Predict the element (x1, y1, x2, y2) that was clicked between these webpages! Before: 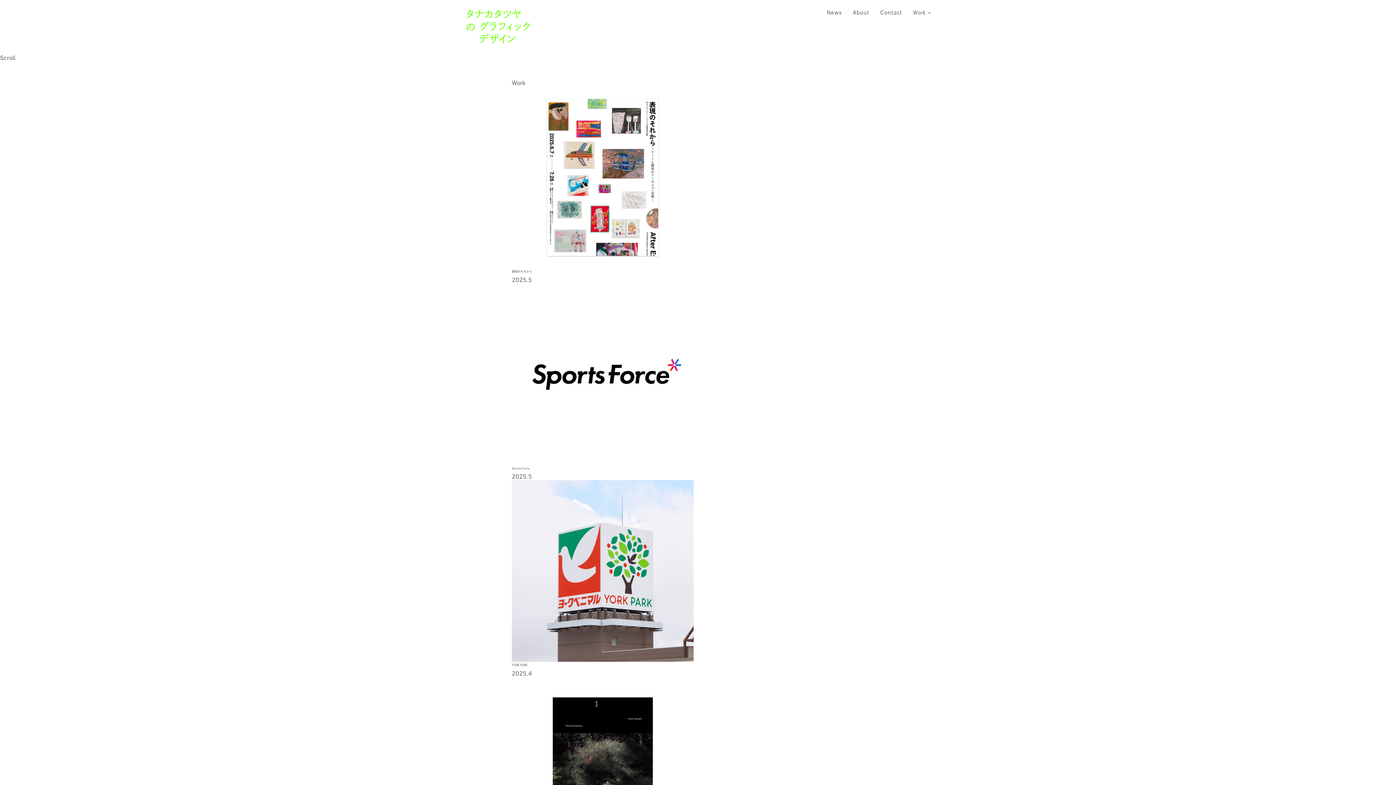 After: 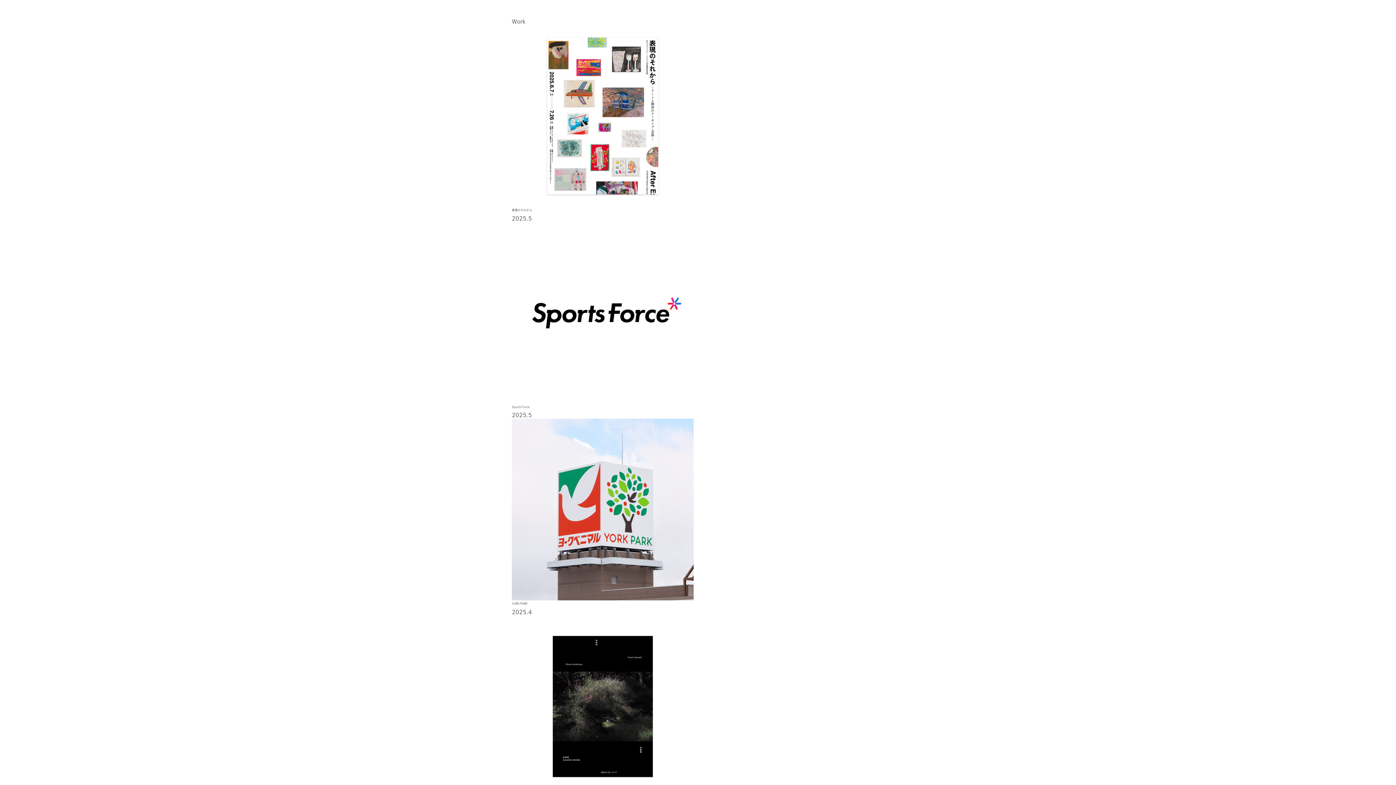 Action: label: Scroll bbox: (0, 53, 15, 61)